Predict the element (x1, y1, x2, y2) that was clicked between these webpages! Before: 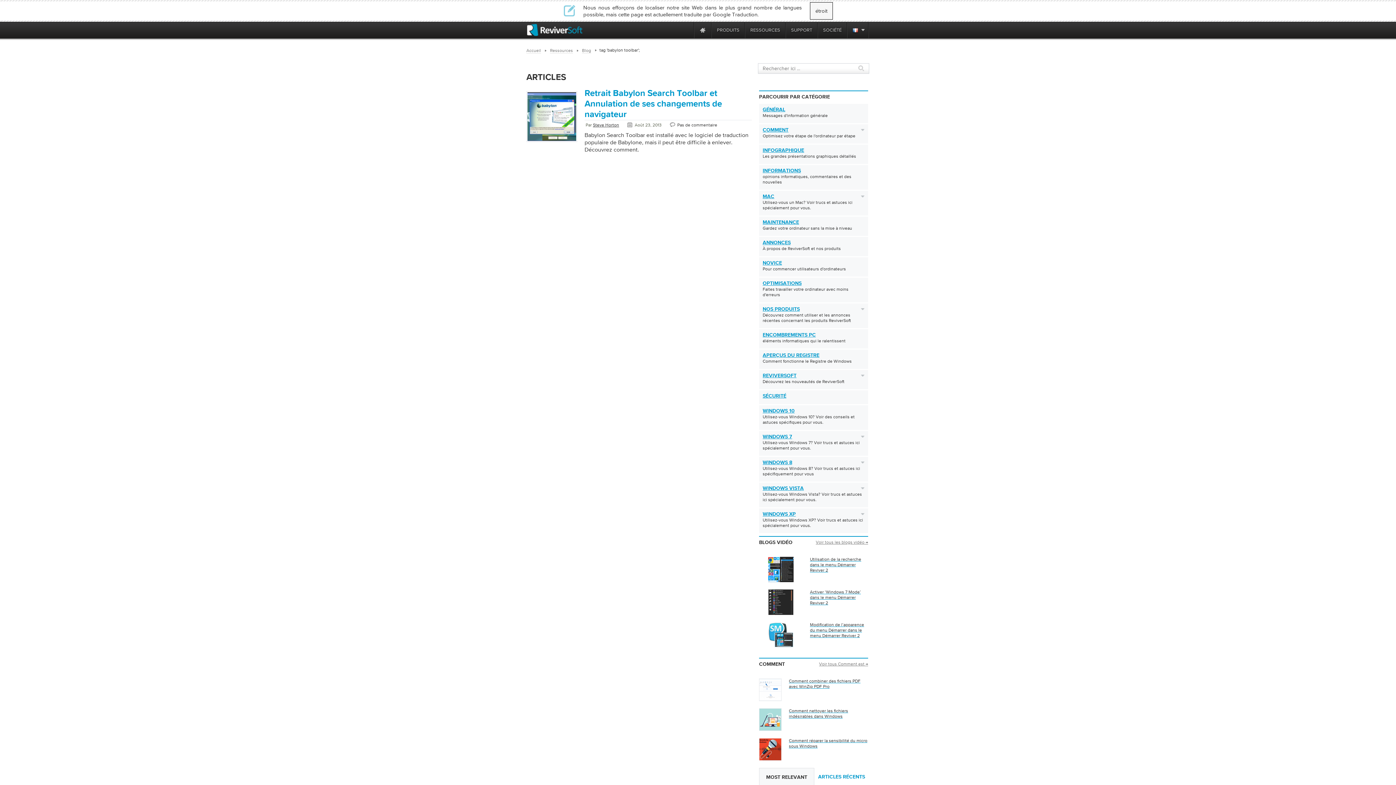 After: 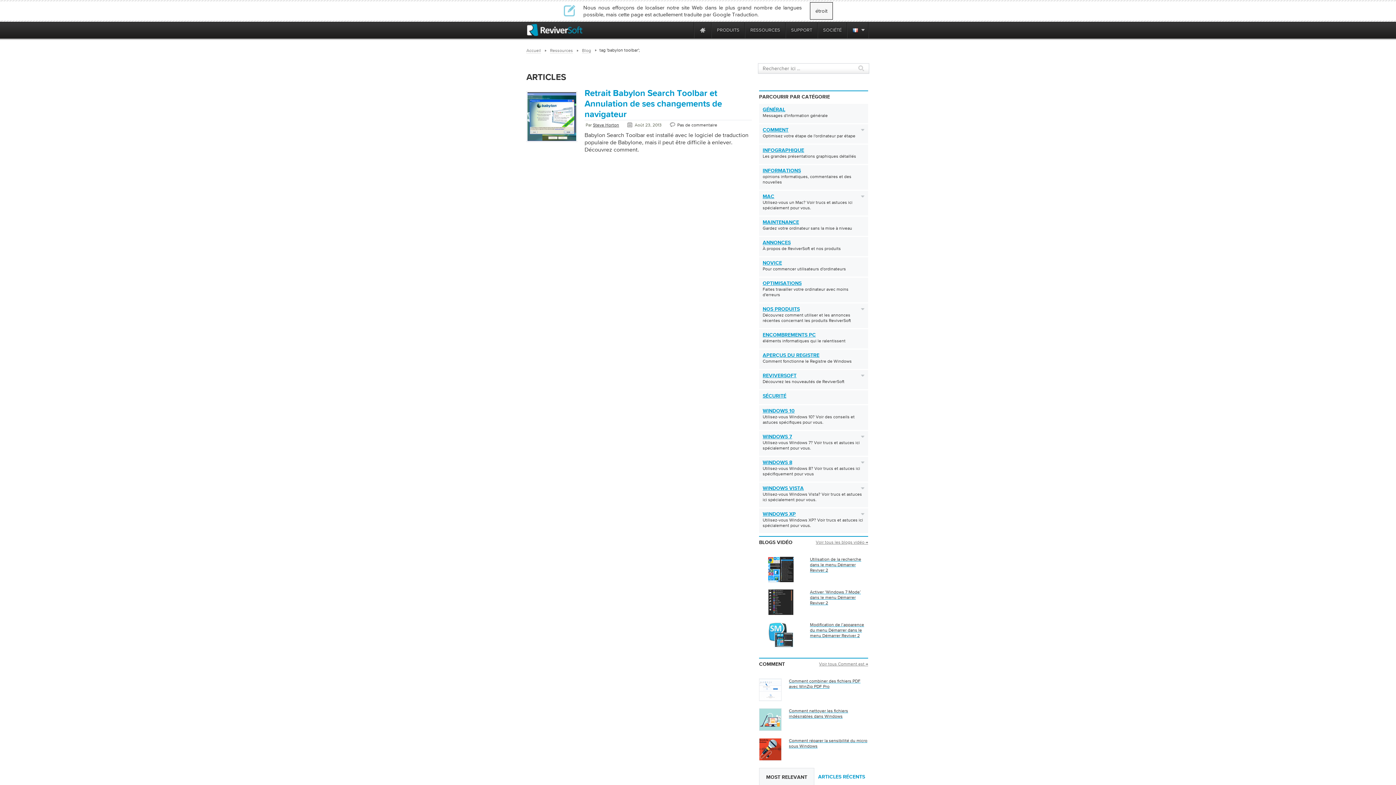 Action: label: ReviverSoft is 10 today bbox: (679, 21, 694, 38)